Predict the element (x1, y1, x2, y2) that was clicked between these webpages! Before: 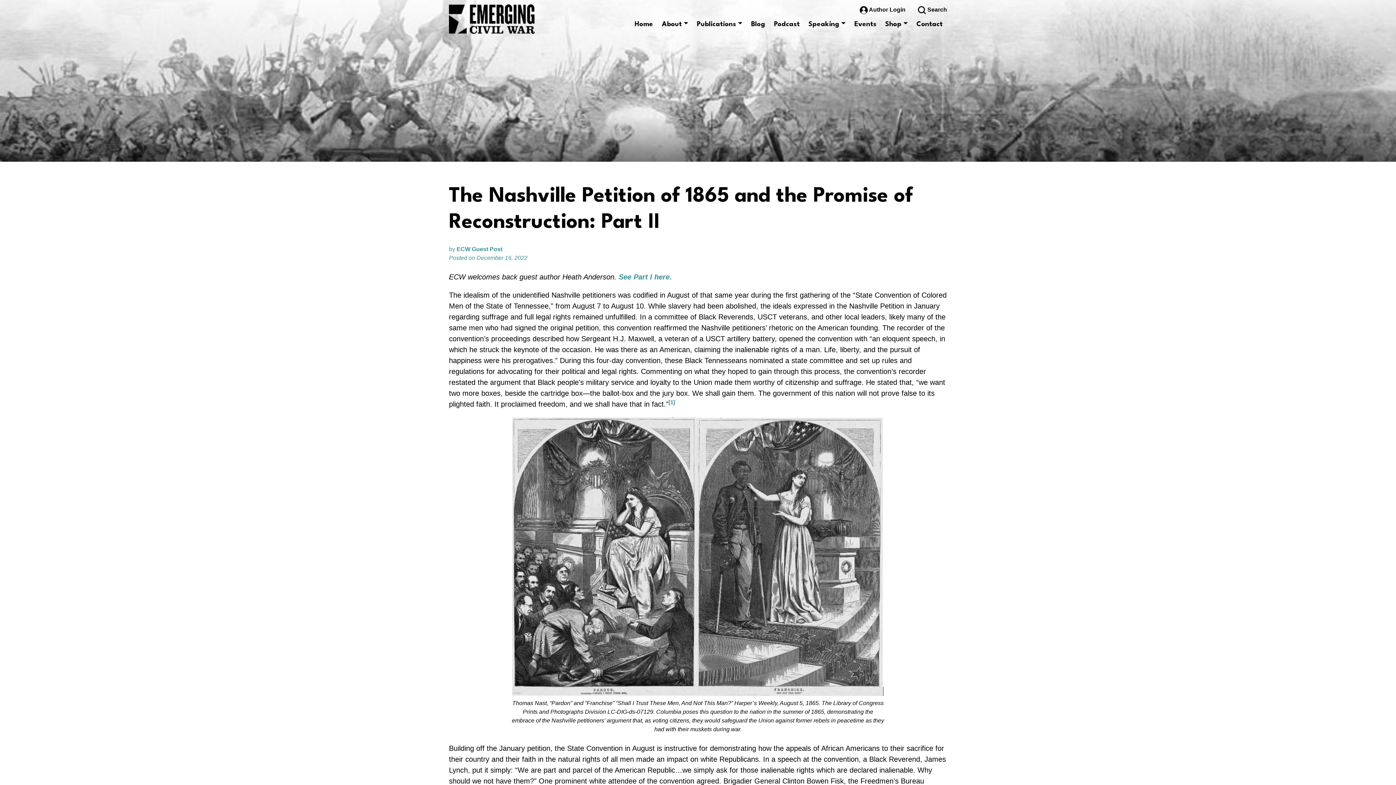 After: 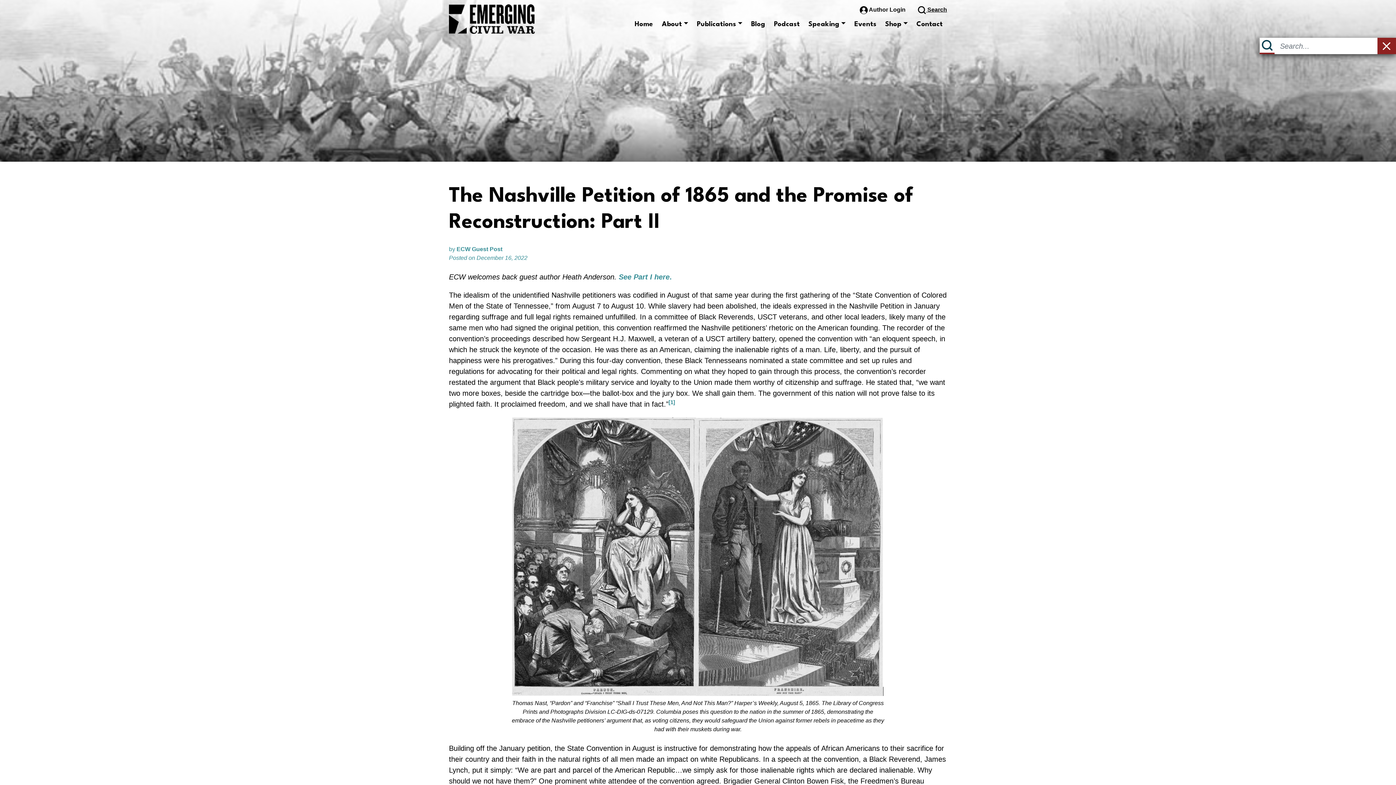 Action: label:  Search bbox: (918, 6, 947, 12)